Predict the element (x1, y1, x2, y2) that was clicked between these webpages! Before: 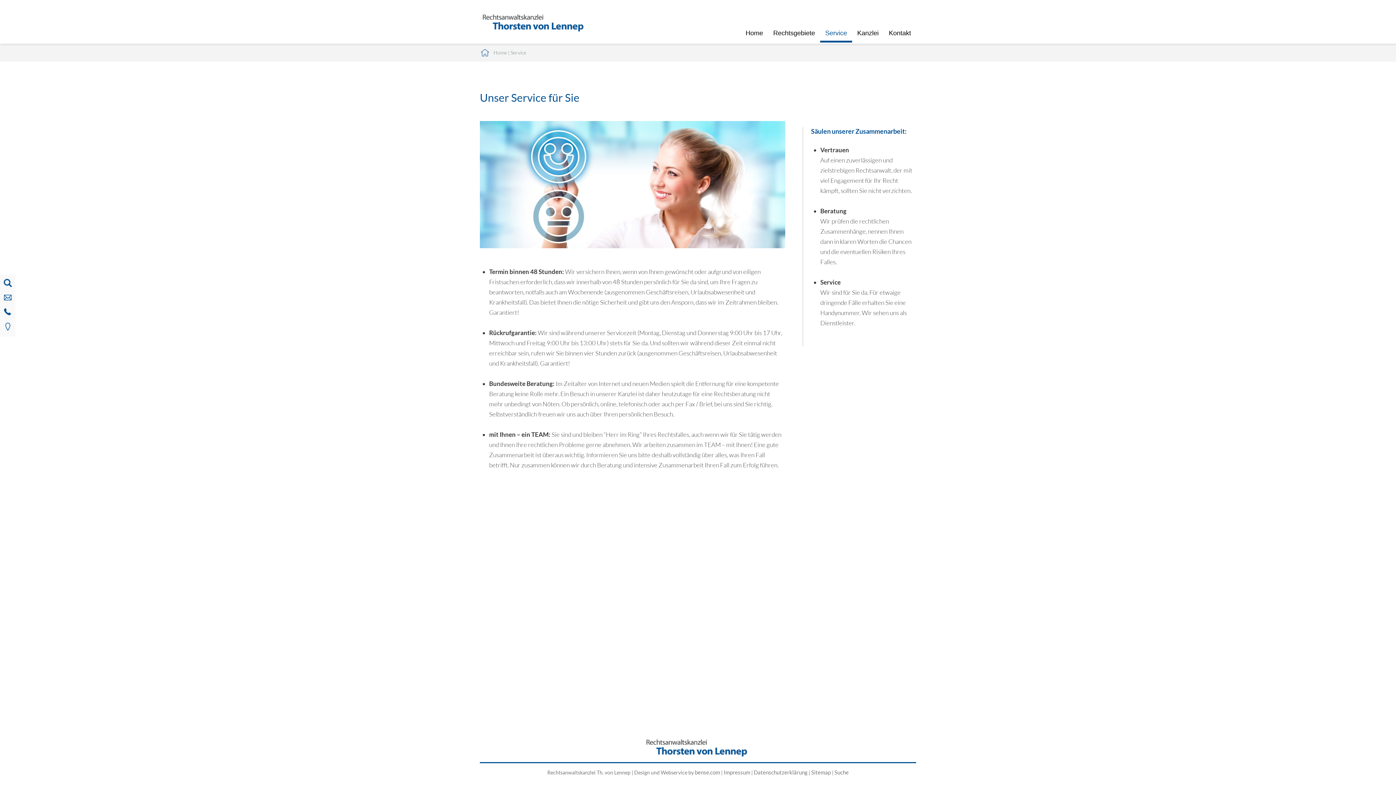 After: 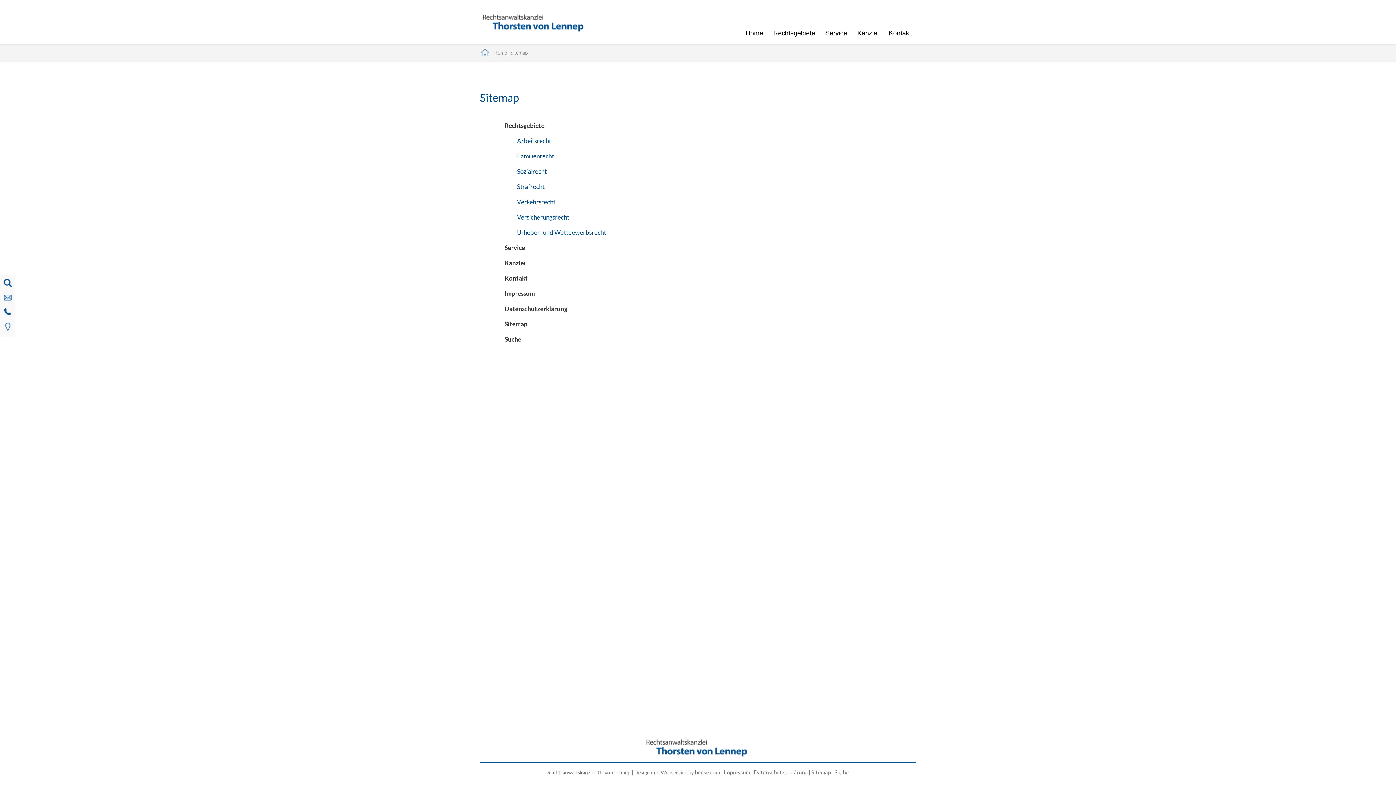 Action: bbox: (811, 769, 831, 776) label: Sitemap